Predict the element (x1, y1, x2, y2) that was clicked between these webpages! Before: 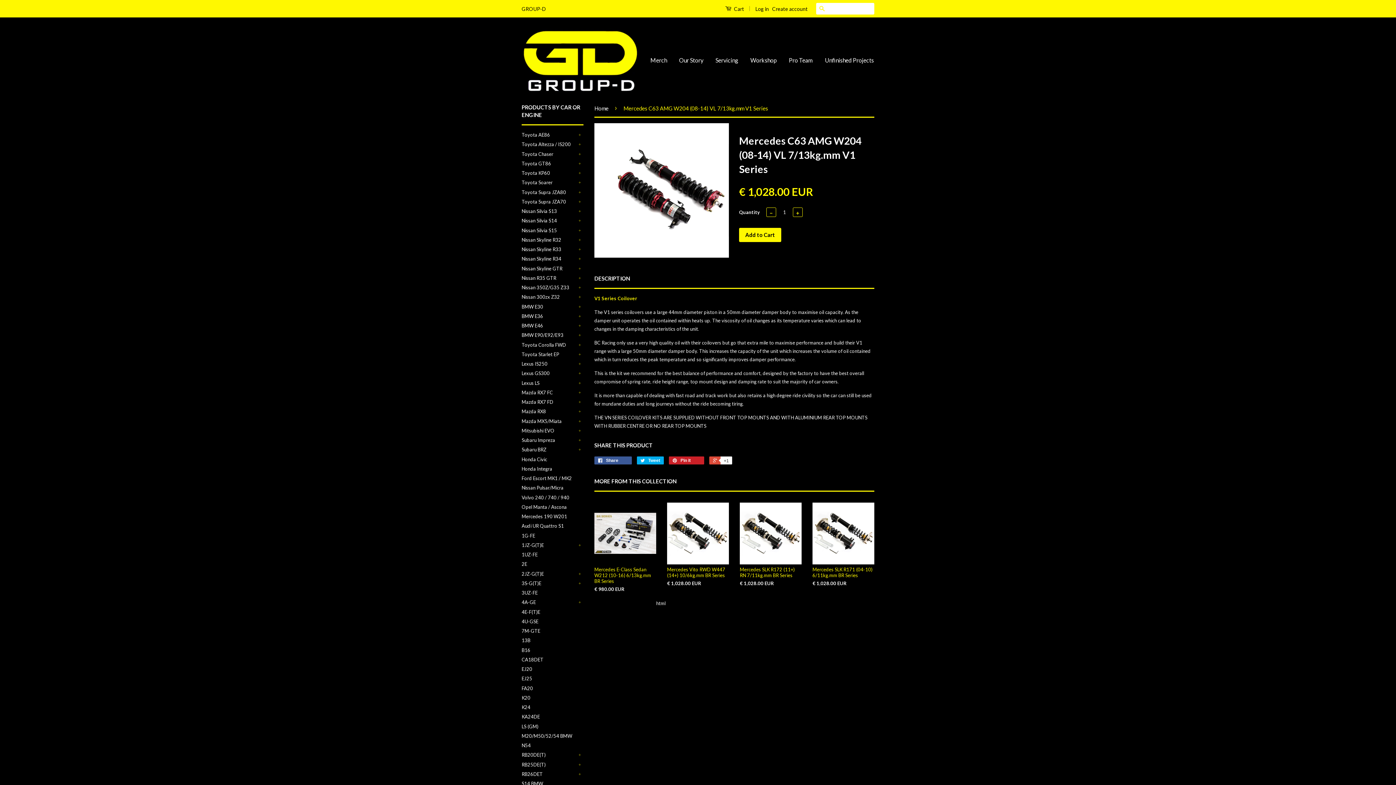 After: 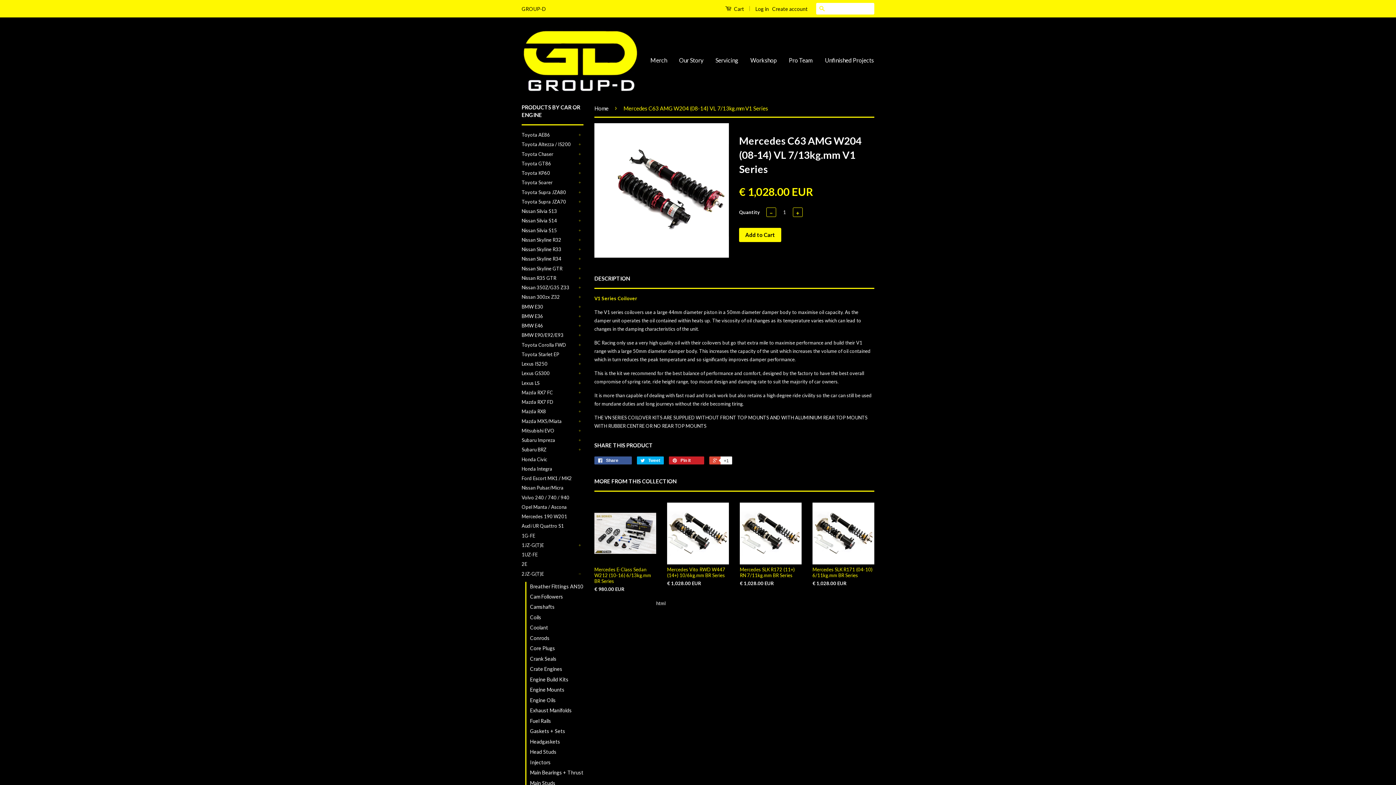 Action: bbox: (576, 570, 583, 577) label: +